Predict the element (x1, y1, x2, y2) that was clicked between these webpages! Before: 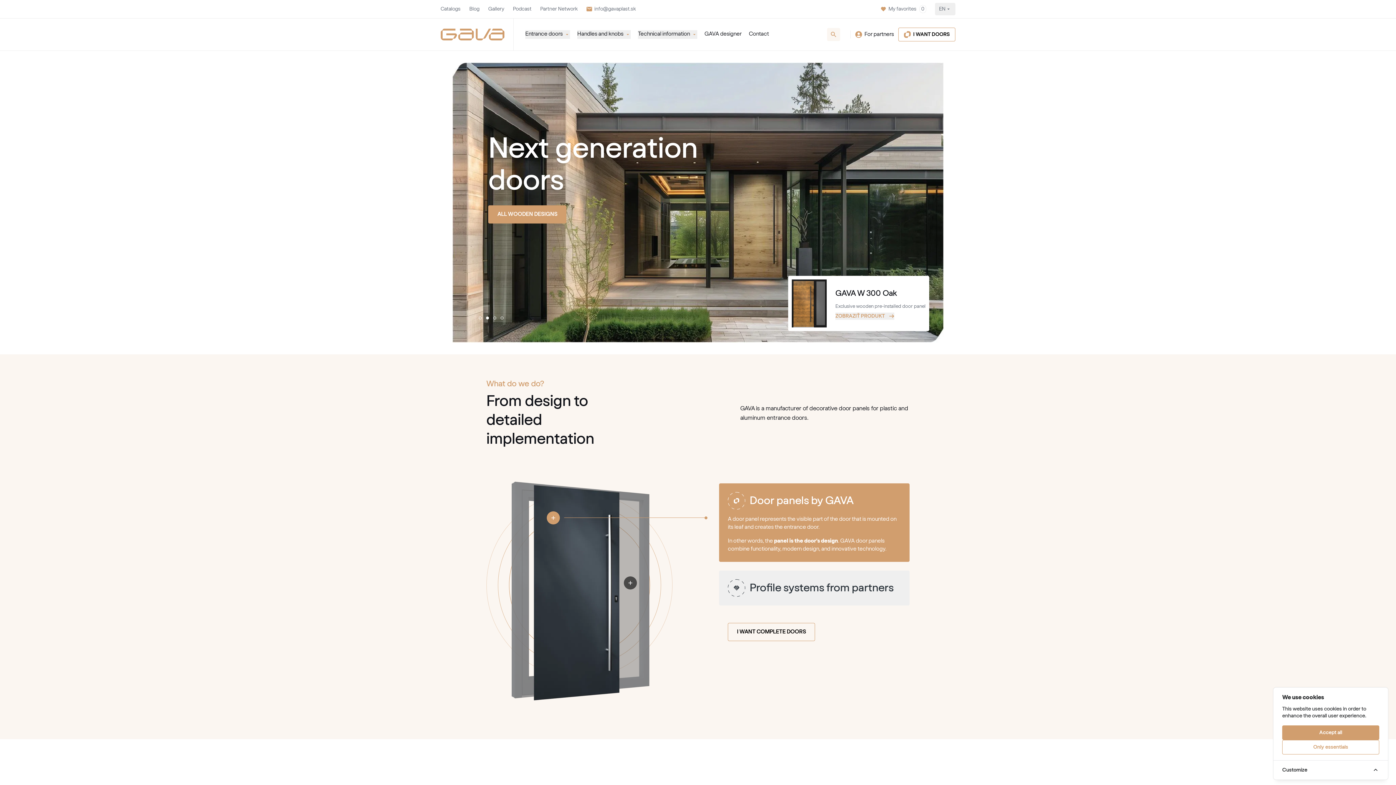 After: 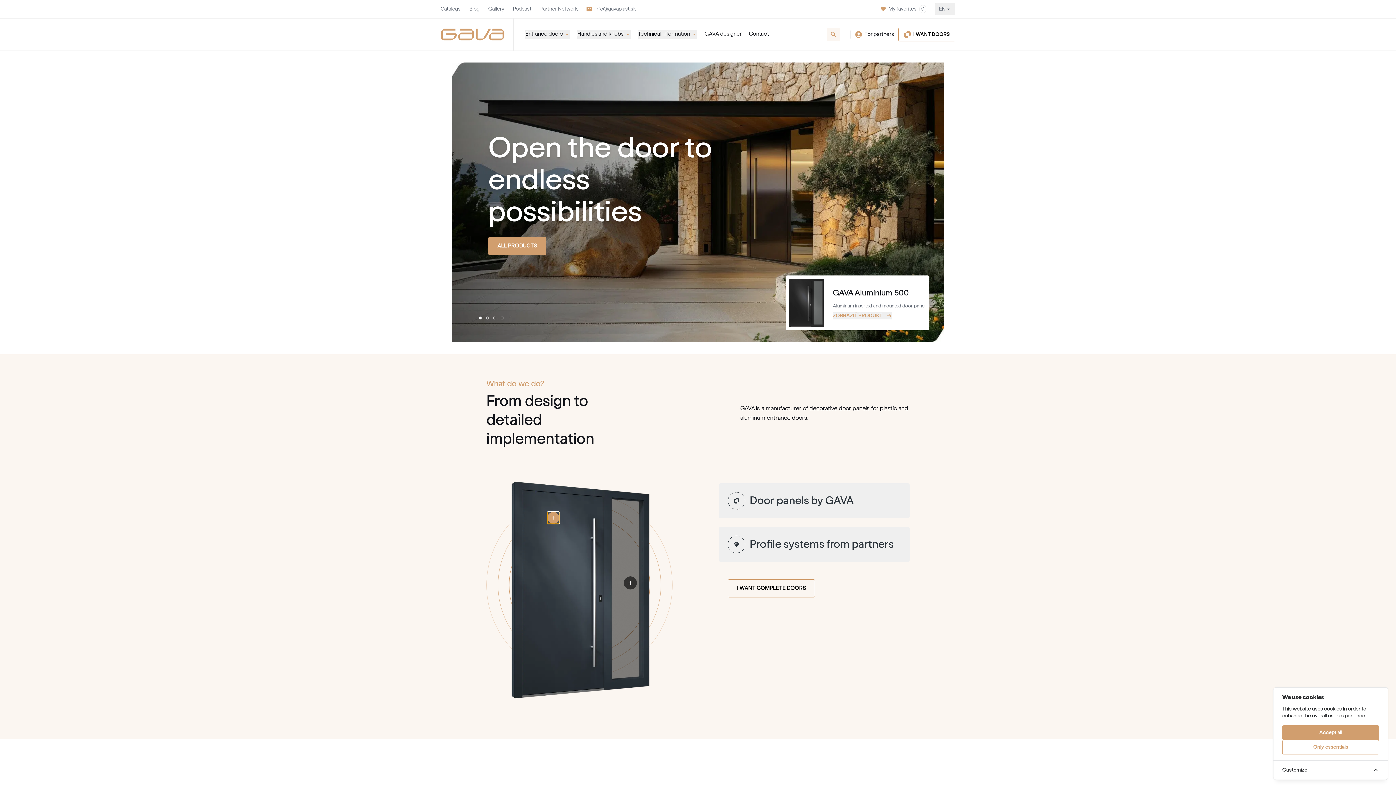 Action: bbox: (547, 511, 560, 524)